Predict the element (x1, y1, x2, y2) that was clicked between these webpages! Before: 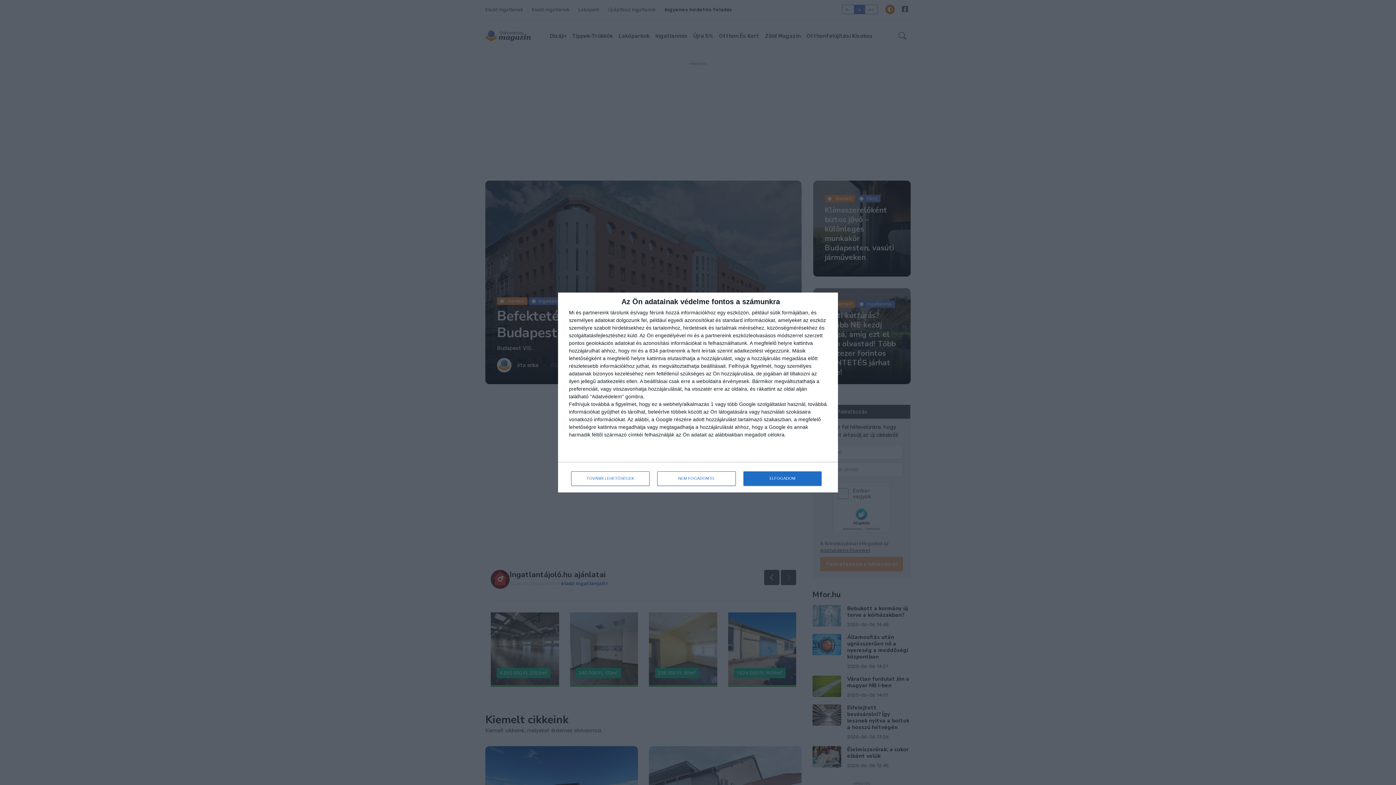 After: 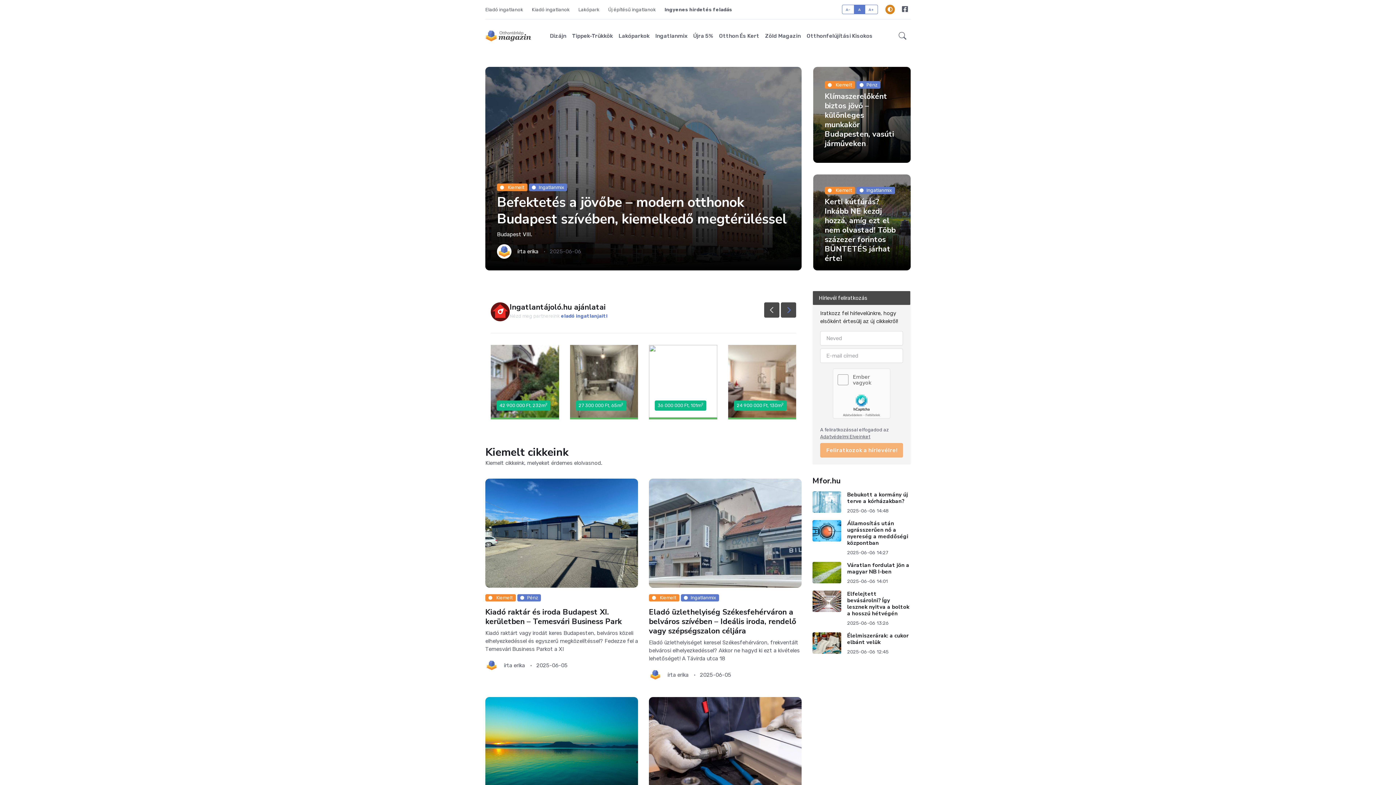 Action: bbox: (743, 471, 821, 486) label: ELFOGADOM